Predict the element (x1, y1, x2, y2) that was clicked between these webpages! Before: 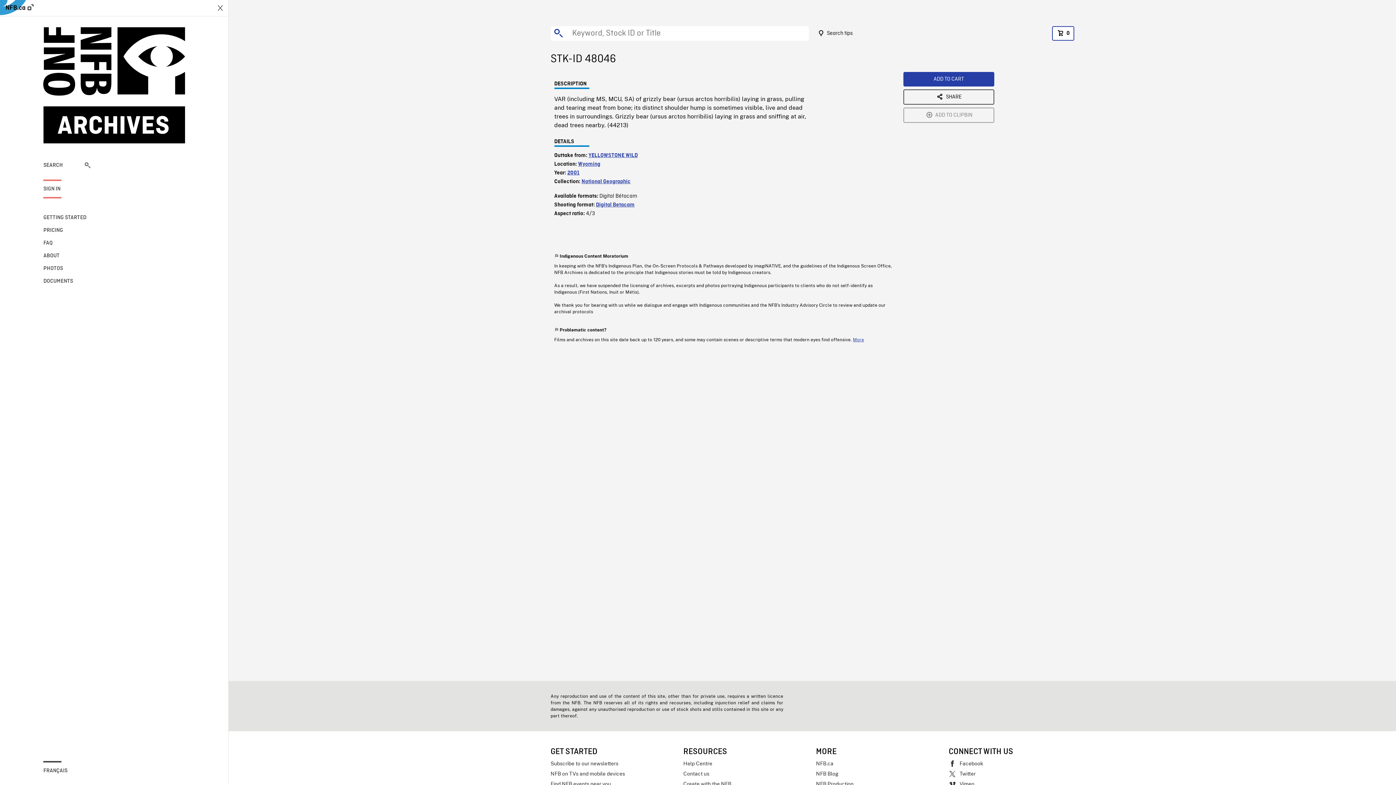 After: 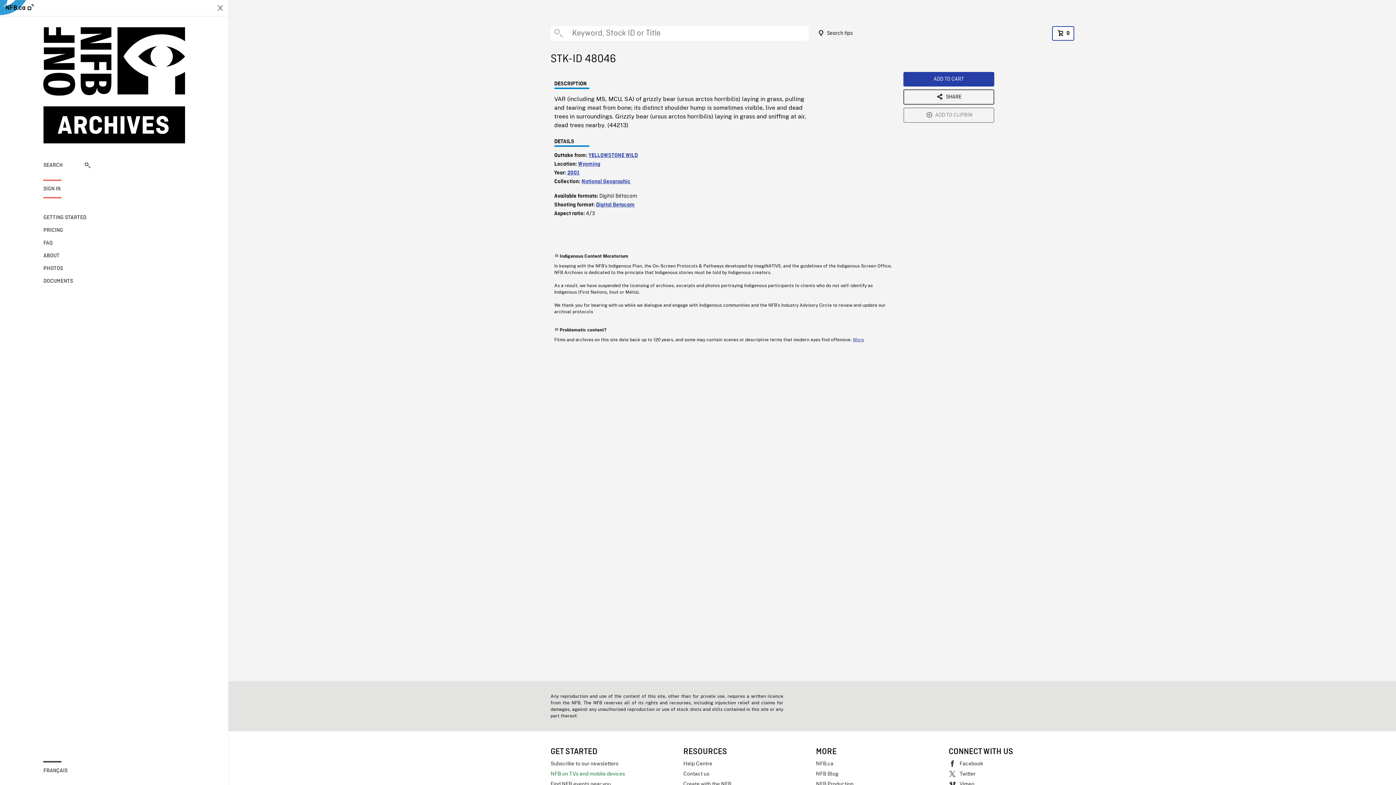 Action: label: NFB on TVs and mobile devices bbox: (550, 769, 676, 779)